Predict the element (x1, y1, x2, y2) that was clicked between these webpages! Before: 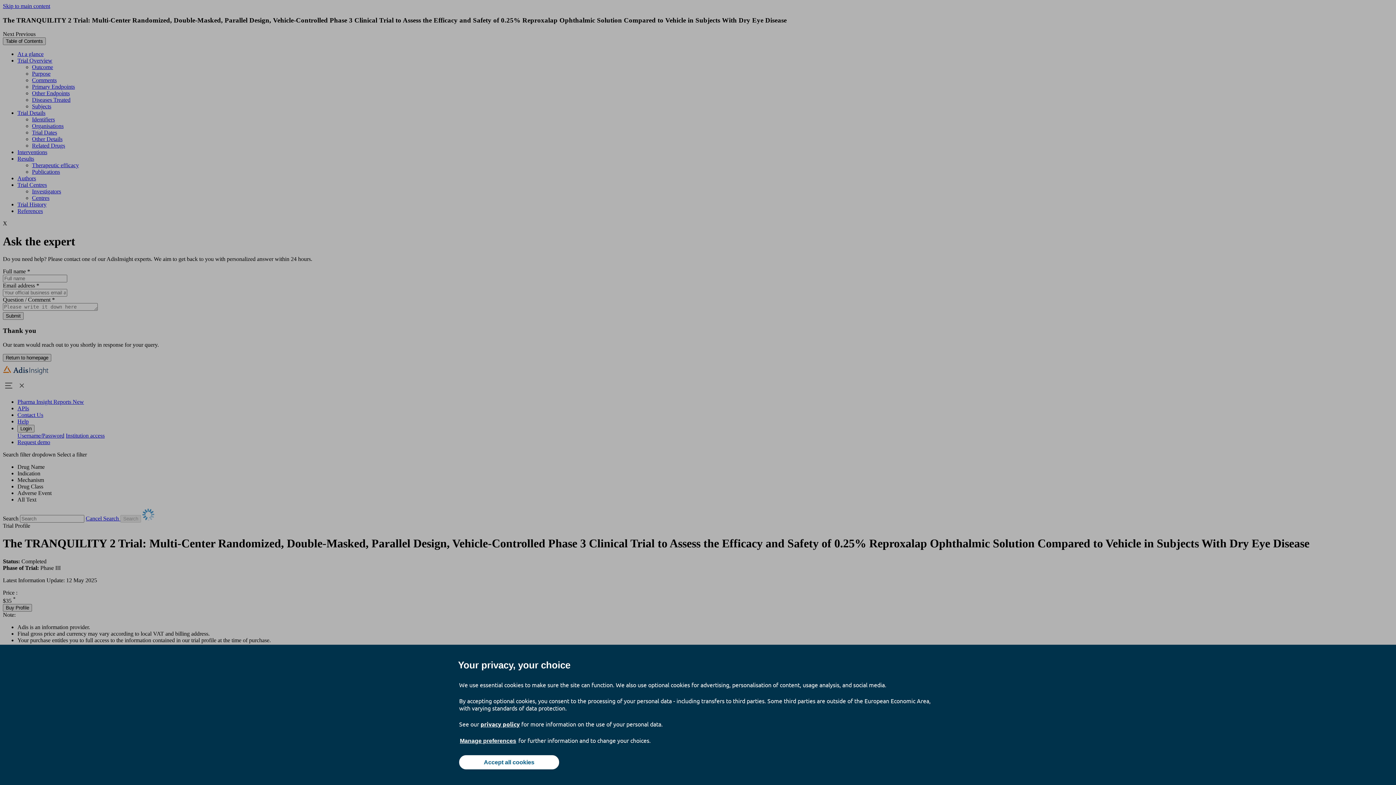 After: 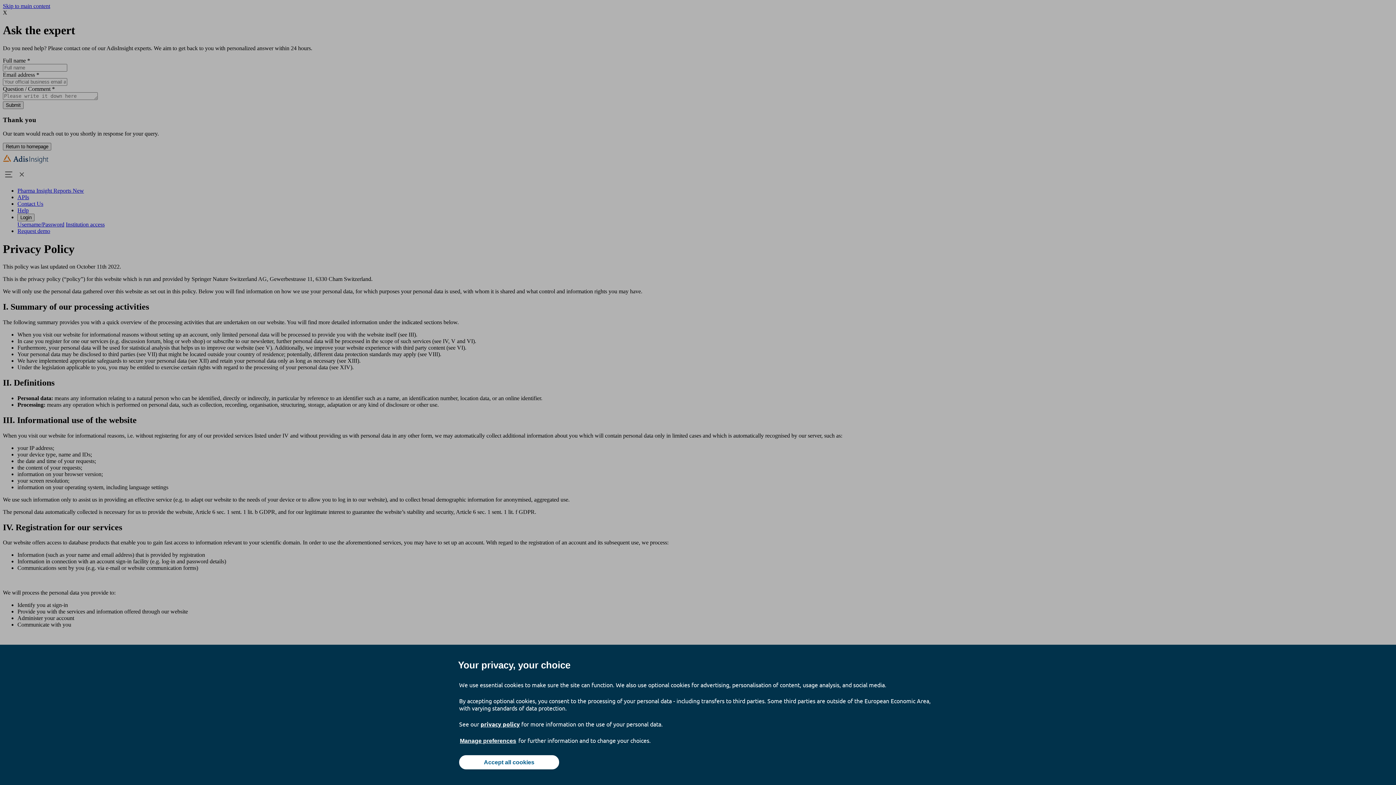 Action: bbox: (480, 720, 520, 728) label: privacy policy